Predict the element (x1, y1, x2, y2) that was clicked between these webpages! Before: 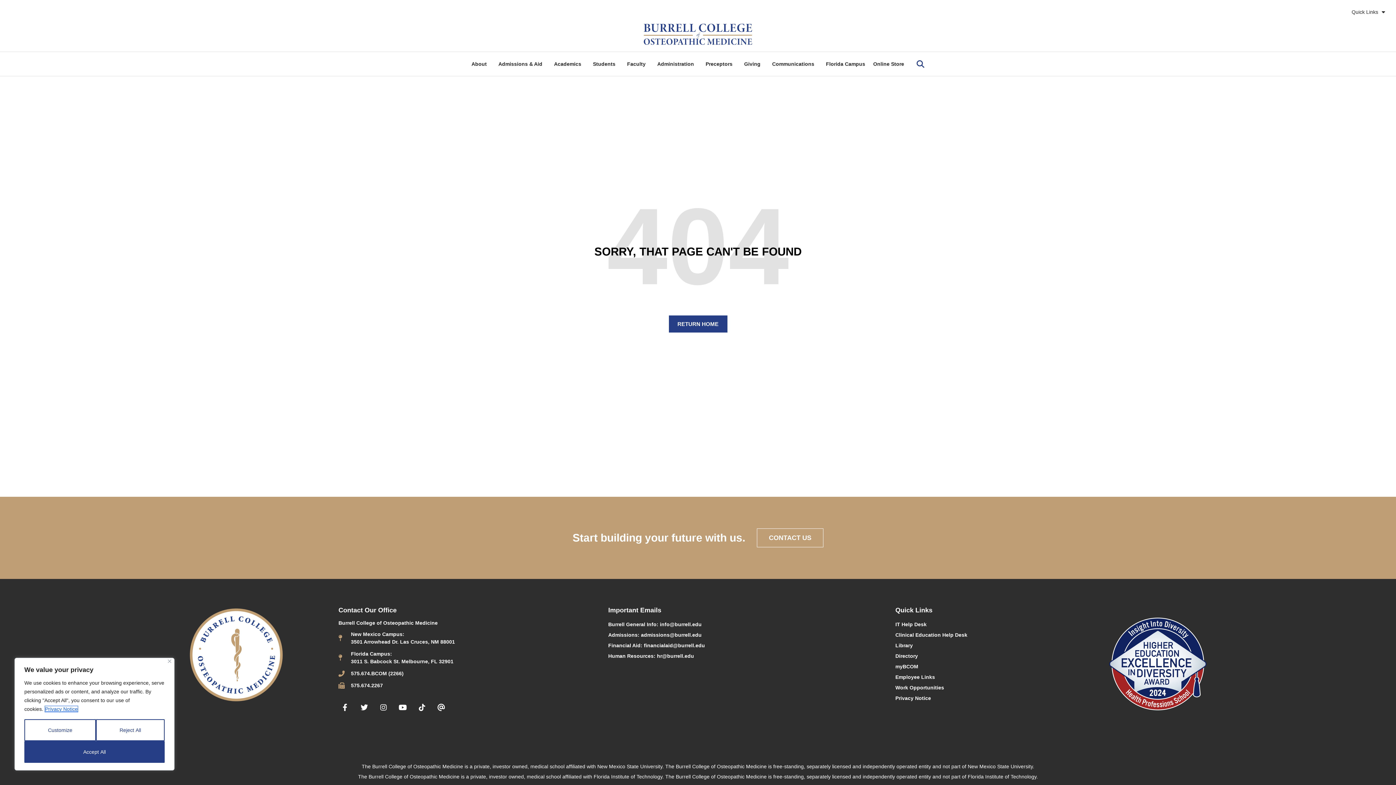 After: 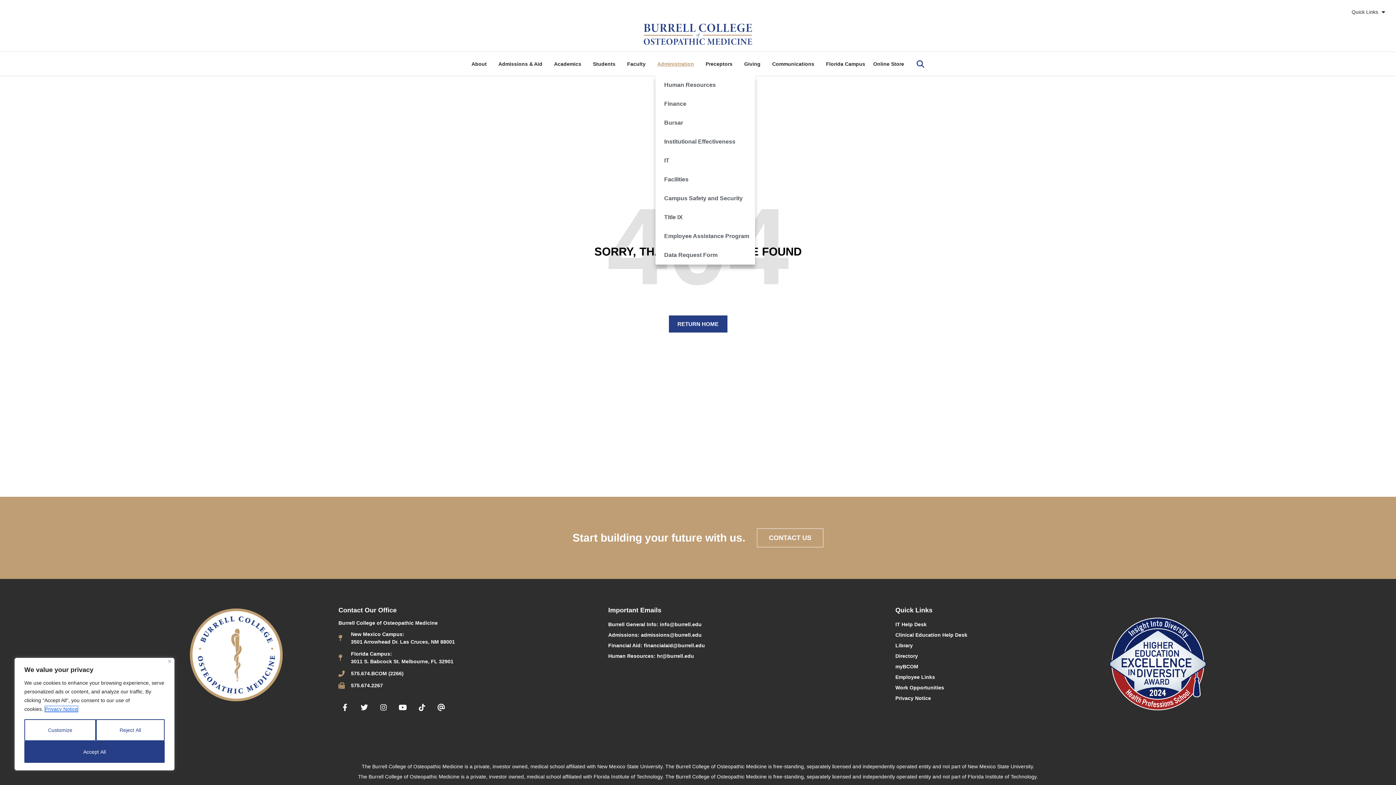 Action: label: Administration bbox: (655, 55, 699, 72)